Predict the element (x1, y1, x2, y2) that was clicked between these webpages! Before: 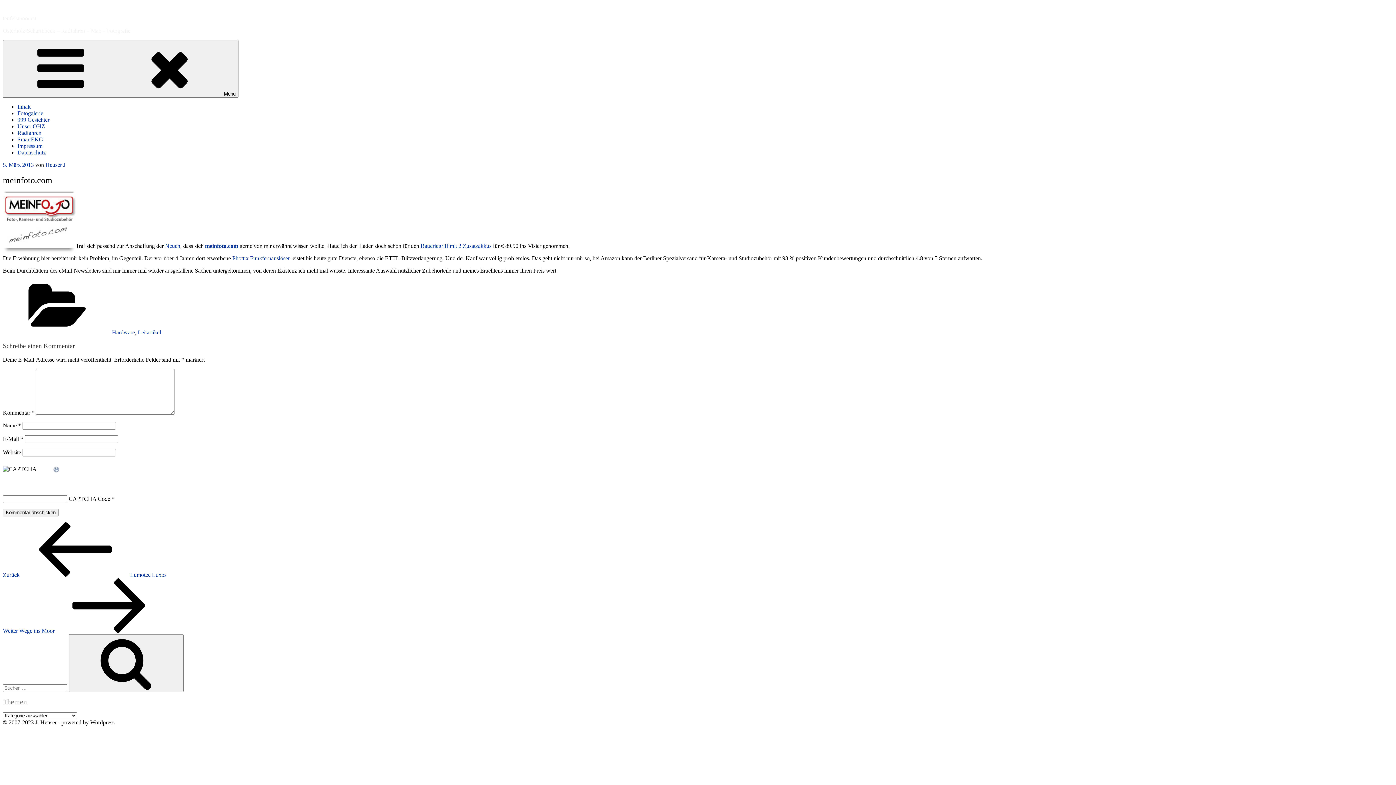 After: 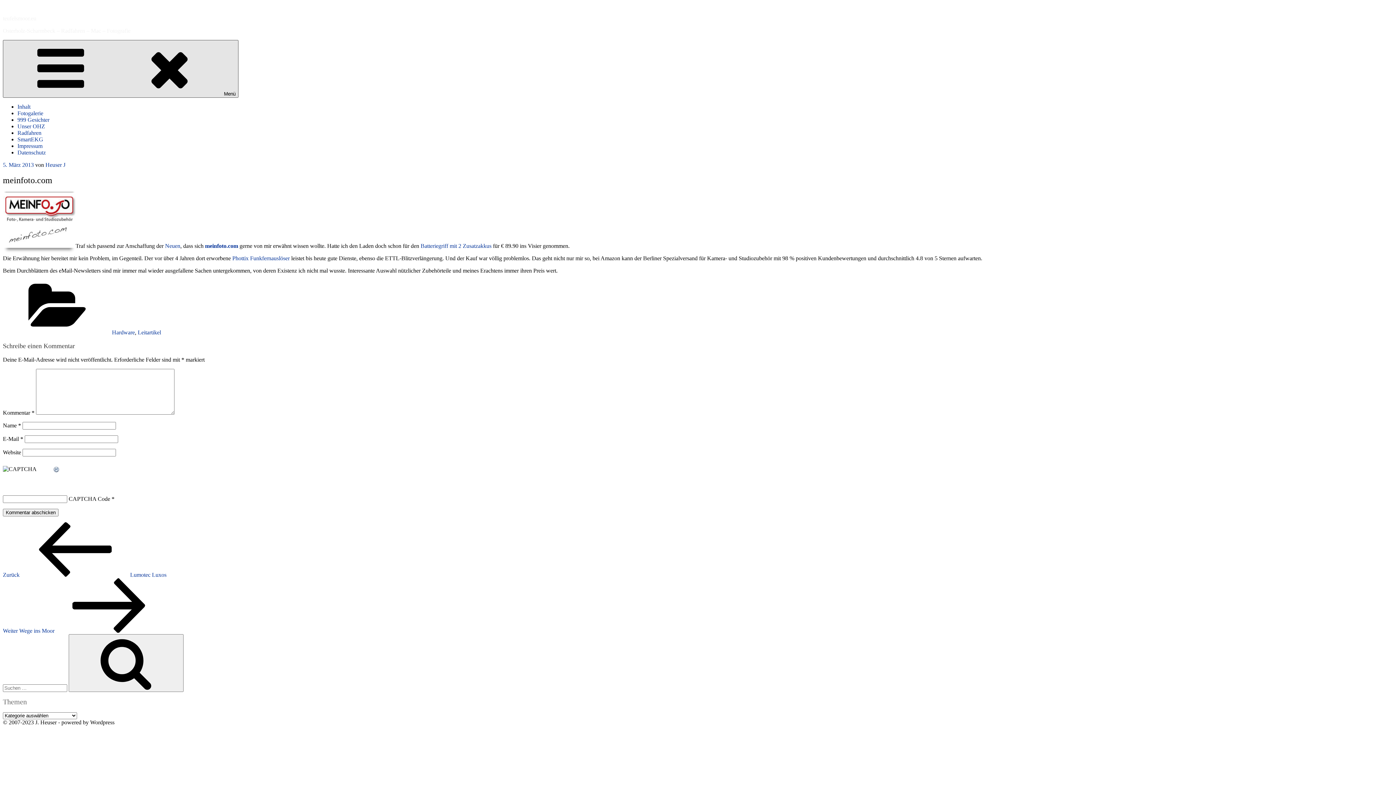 Action: bbox: (2, 40, 238, 97) label: Menü